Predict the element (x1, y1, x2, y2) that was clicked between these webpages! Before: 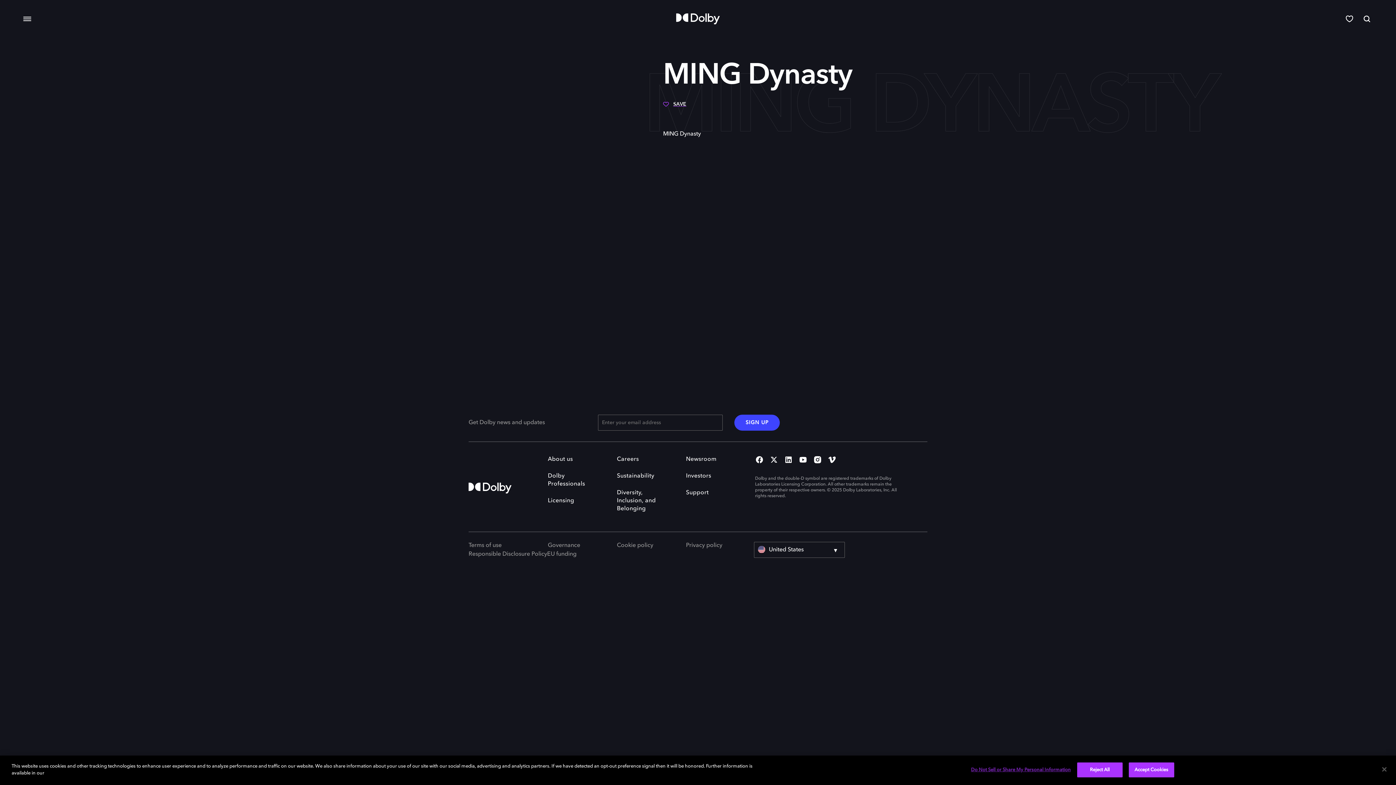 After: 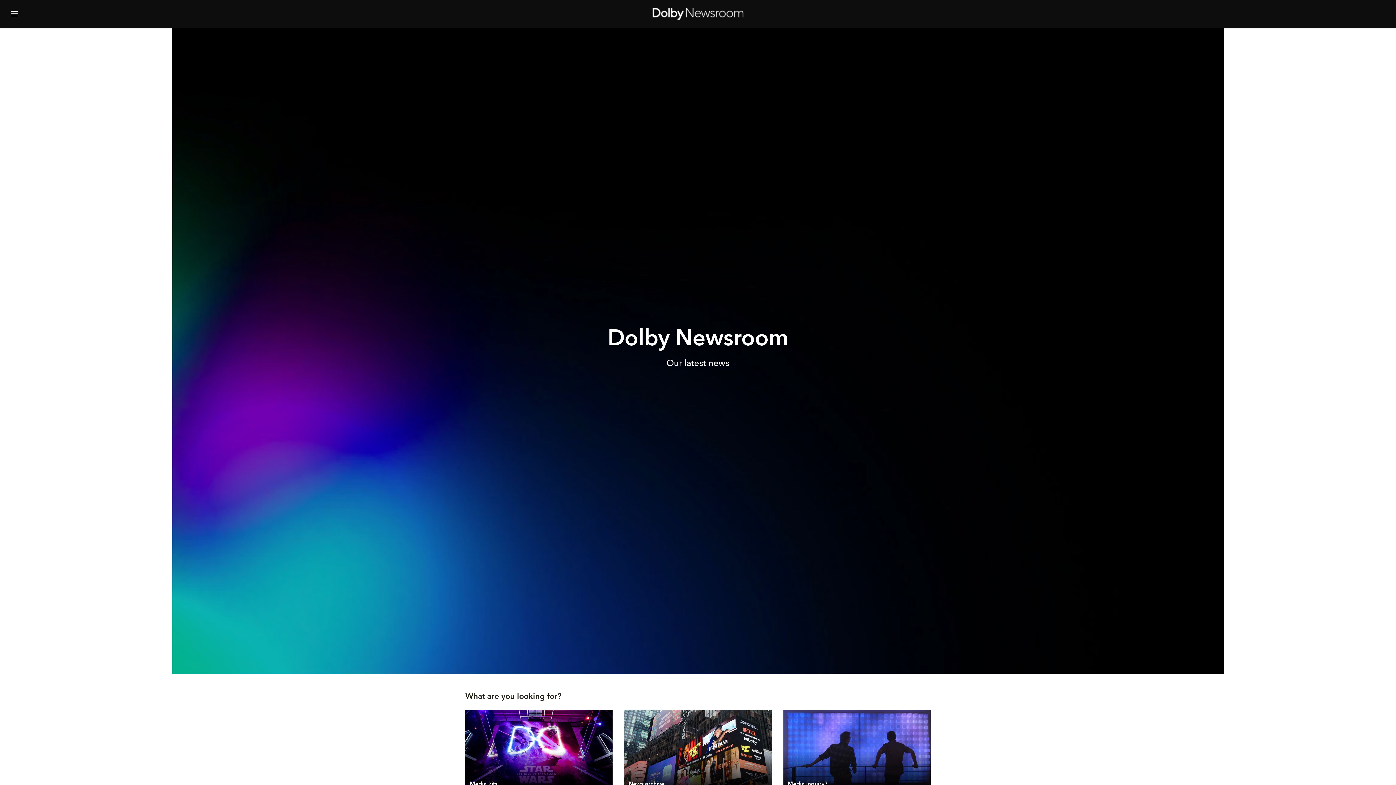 Action: bbox: (686, 456, 716, 462) label: Newsroom